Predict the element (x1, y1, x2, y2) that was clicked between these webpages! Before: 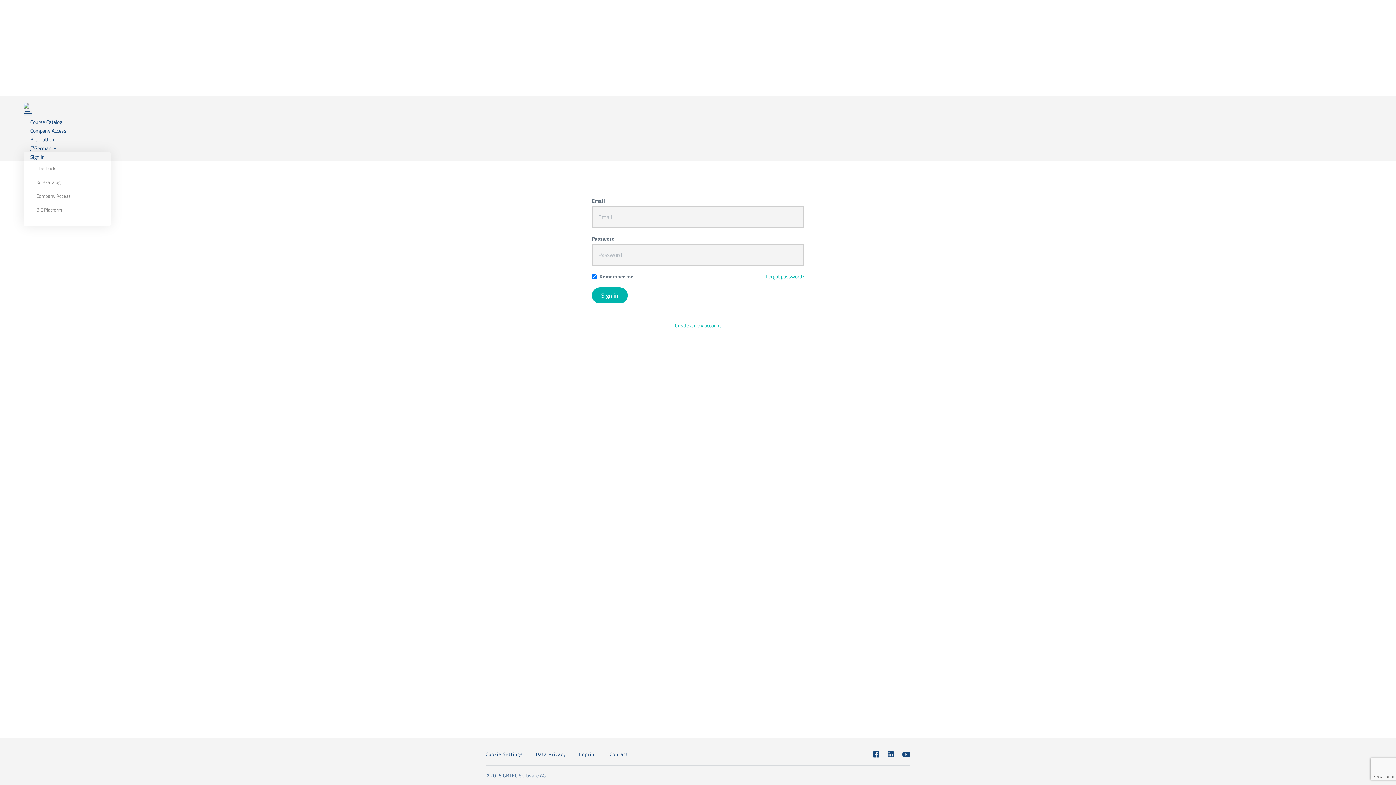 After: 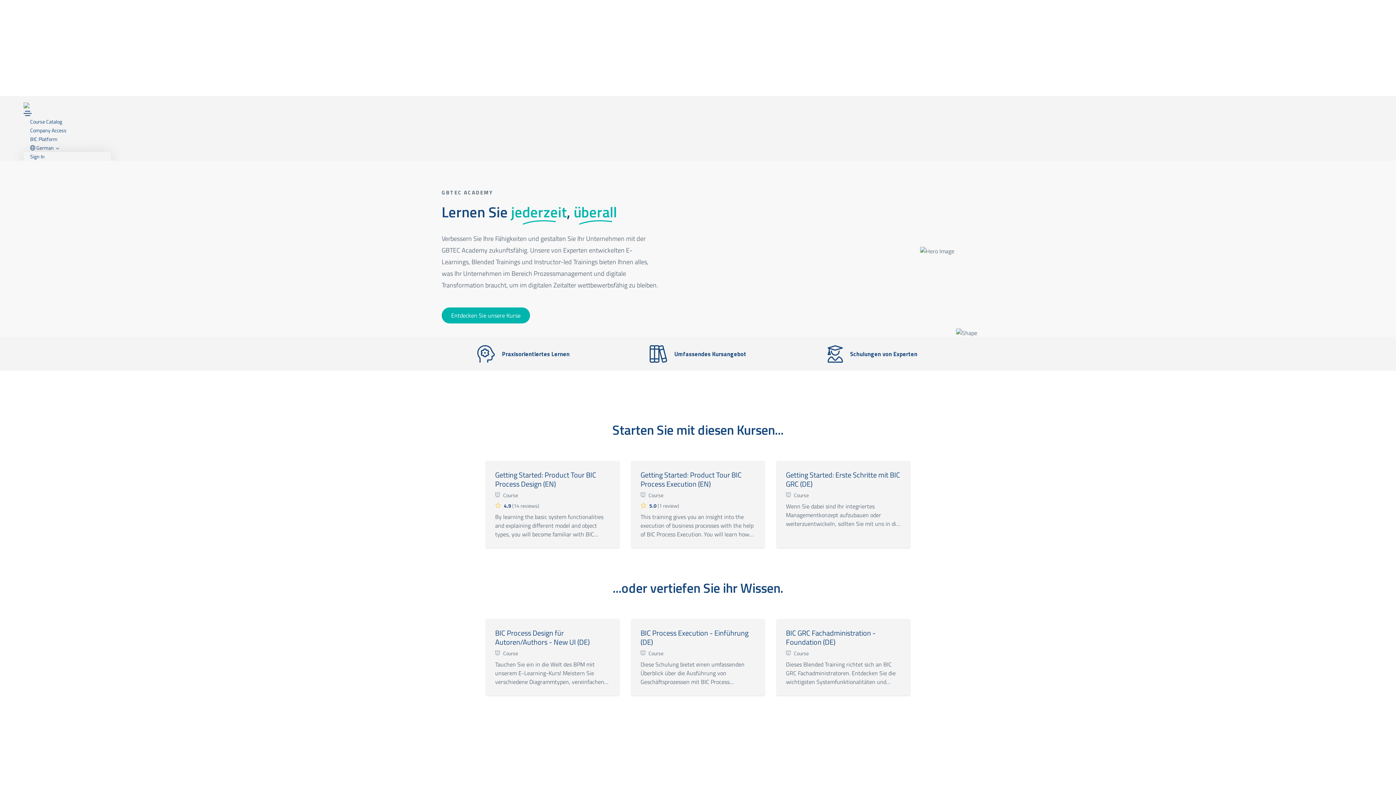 Action: bbox: (36, 164, 94, 172) label: Überblick